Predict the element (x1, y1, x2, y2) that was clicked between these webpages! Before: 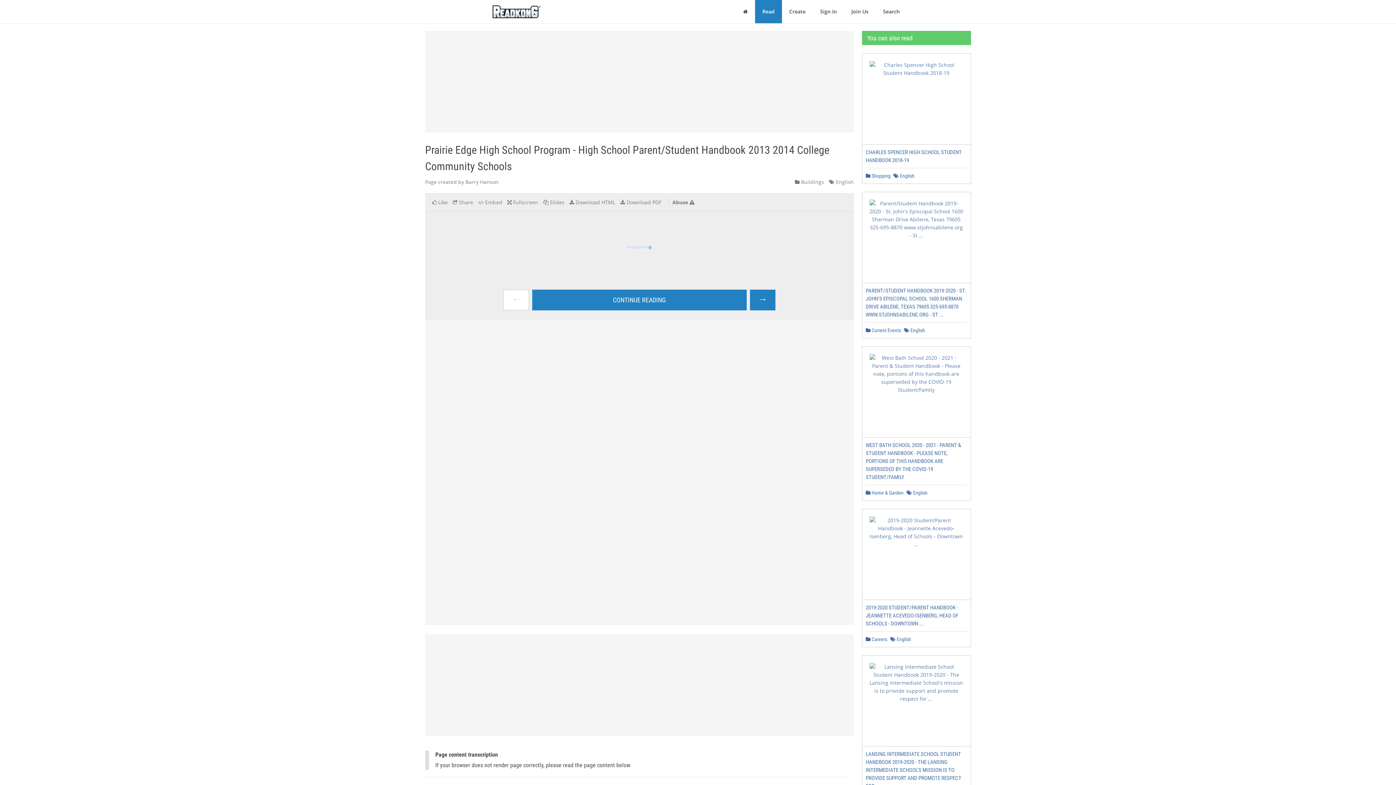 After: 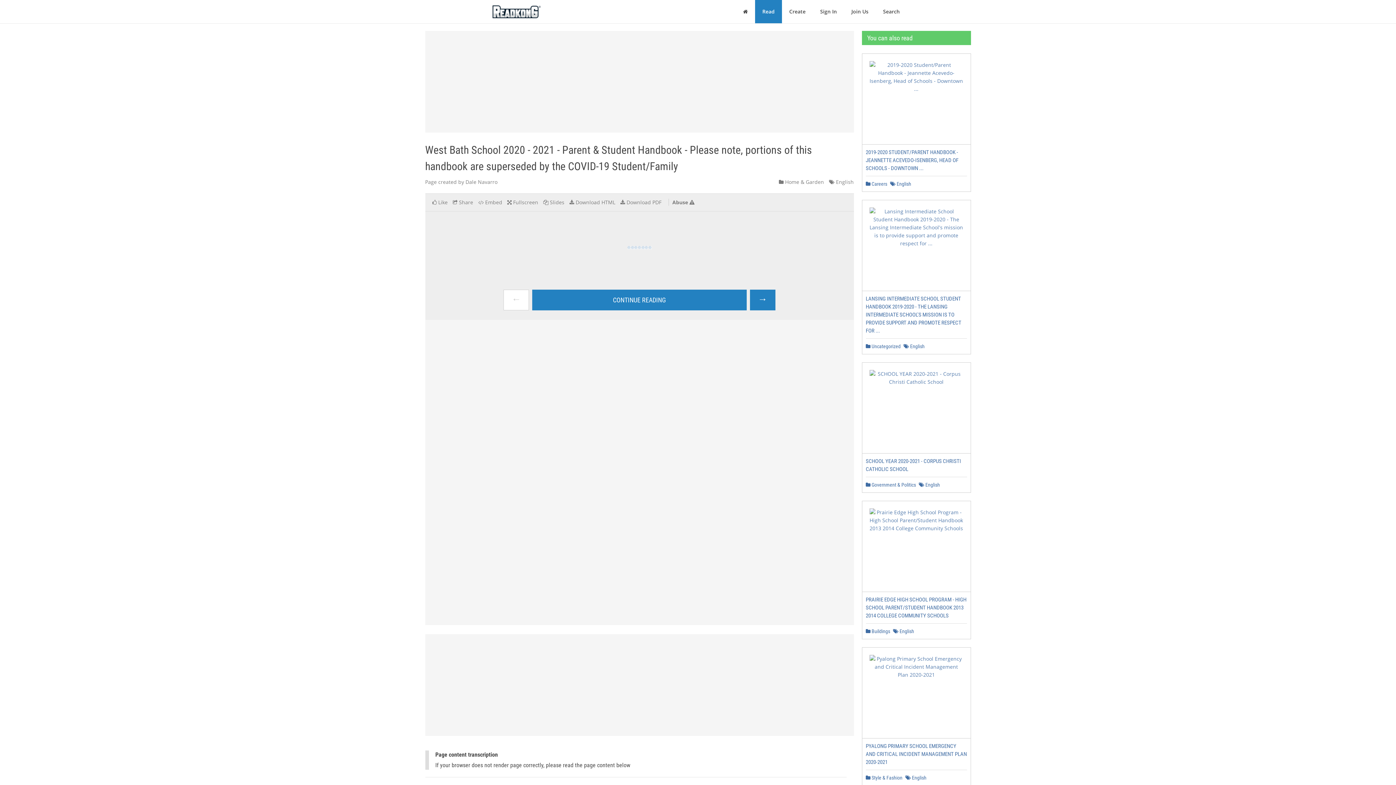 Action: bbox: (866, 442, 961, 480) label: WEST BATH SCHOOL 2020 - 2021 - PARENT & STUDENT HANDBOOK - PLEASE NOTE, PORTIONS OF THIS HANDBOOK ARE SUPERSEDED BY THE COVID-19 STUDENT/FAMILY